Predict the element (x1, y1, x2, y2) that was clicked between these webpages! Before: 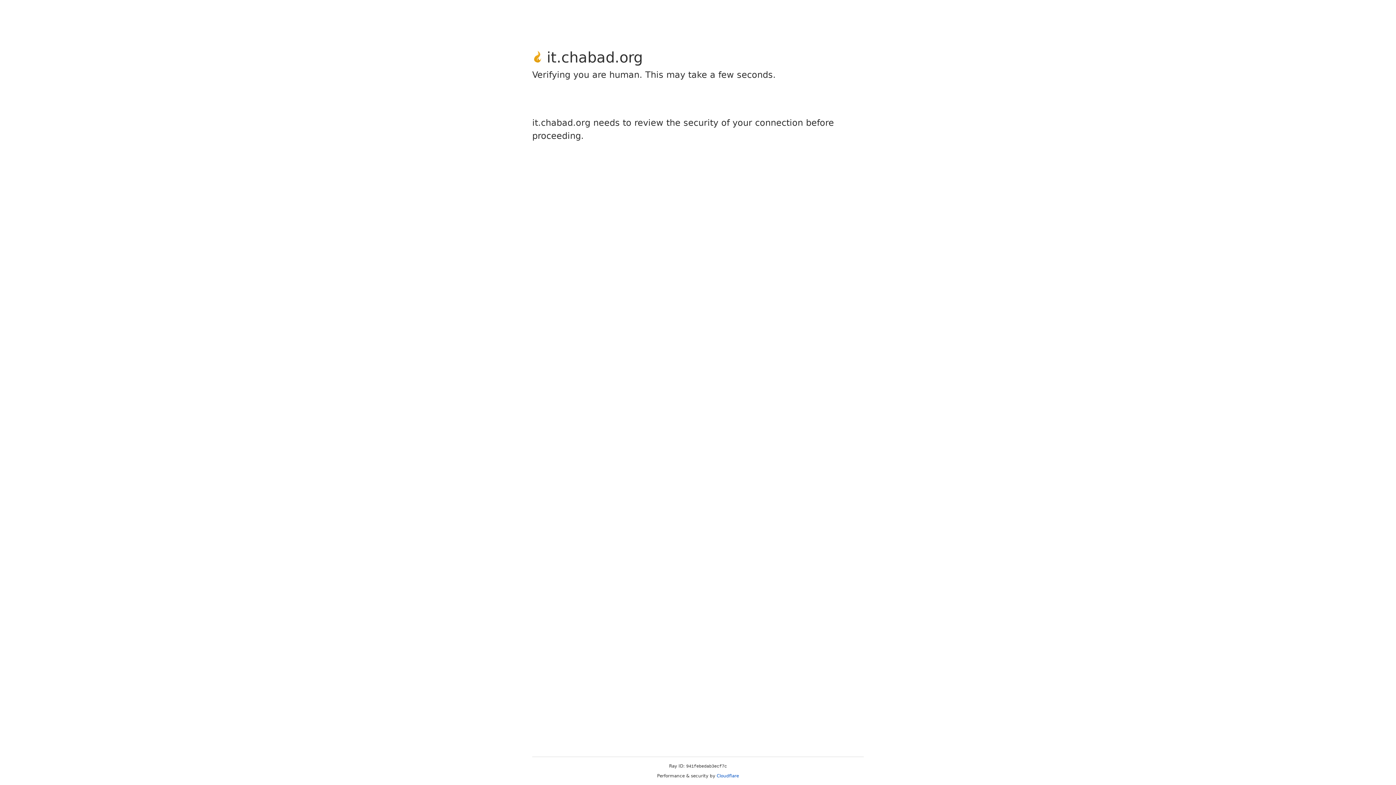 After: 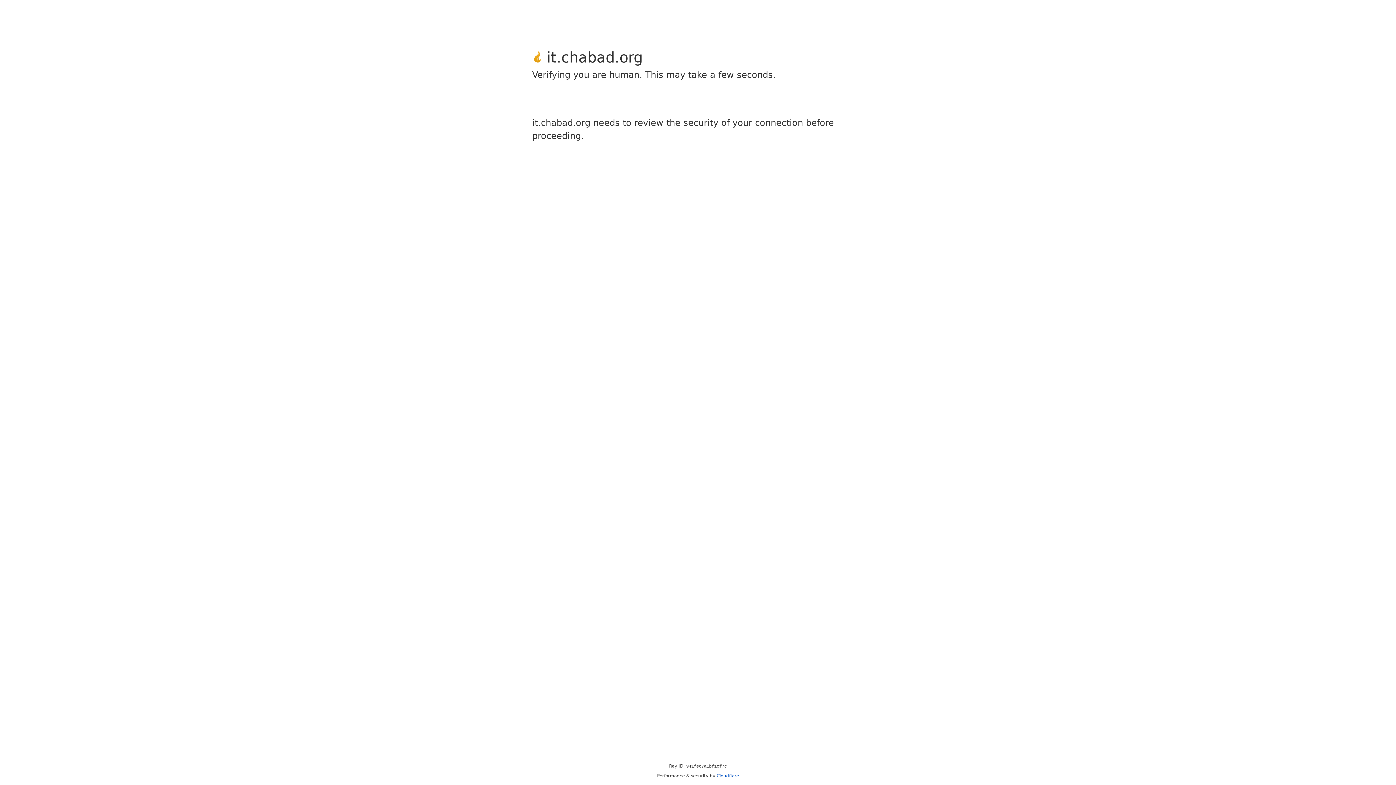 Action: label: Cloudflare bbox: (716, 773, 739, 778)